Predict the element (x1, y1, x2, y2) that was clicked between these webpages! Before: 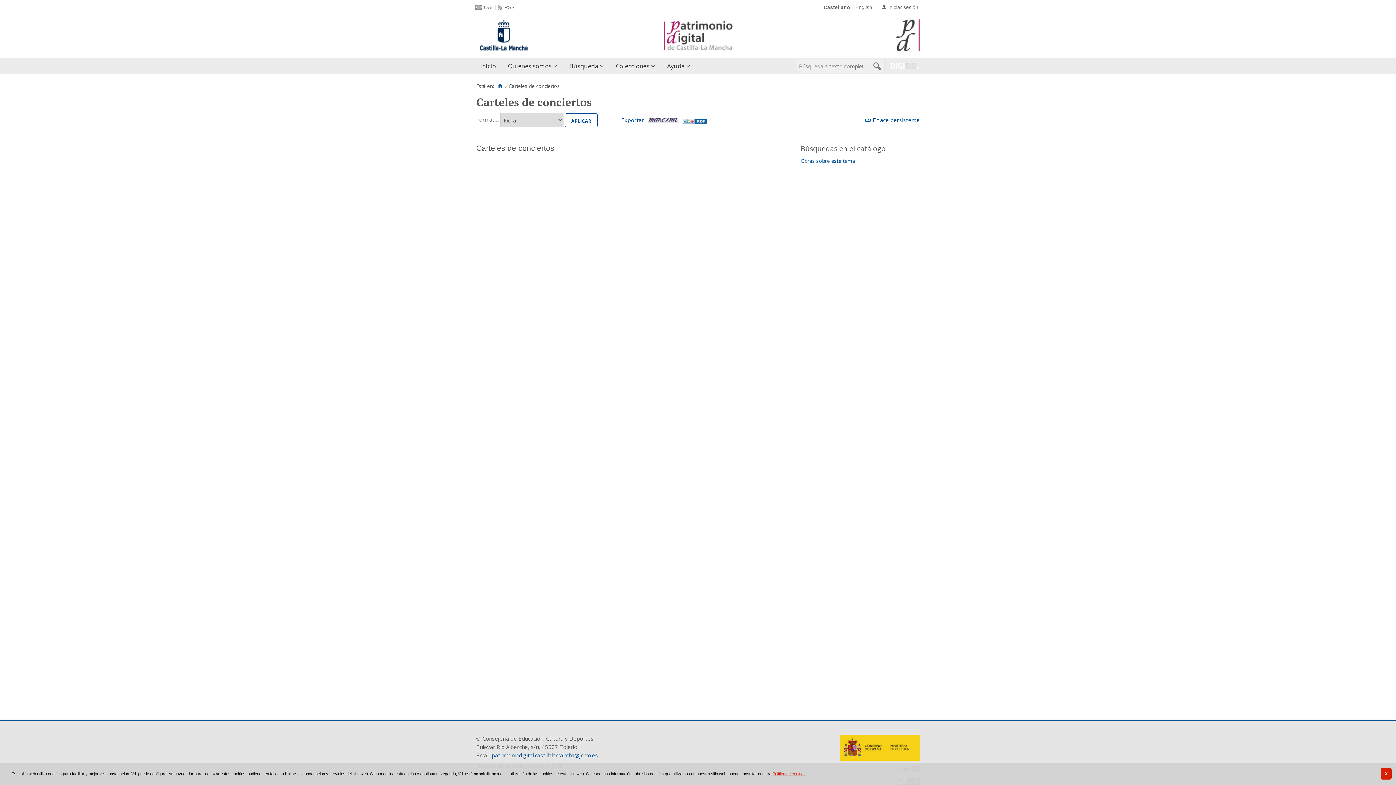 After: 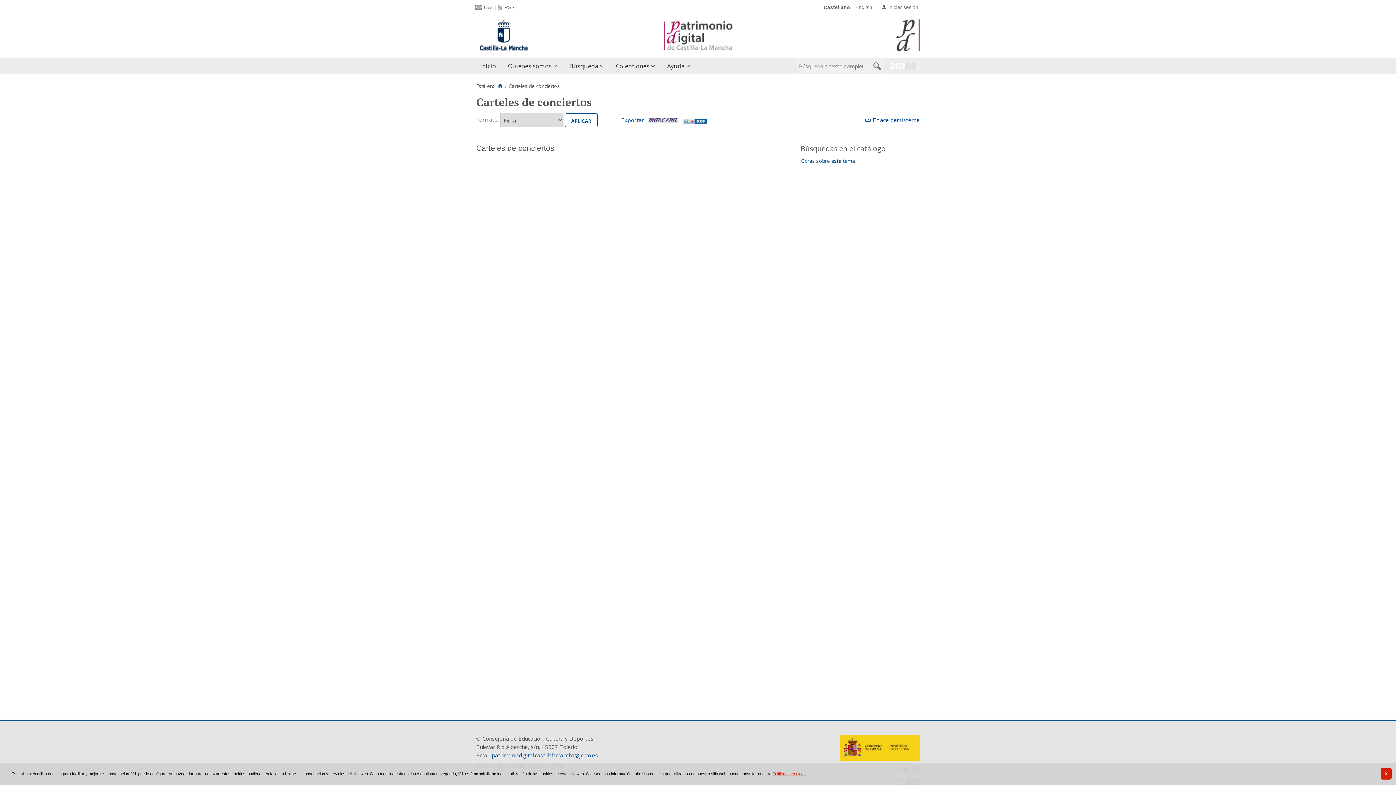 Action: bbox: (683, 117, 707, 125)